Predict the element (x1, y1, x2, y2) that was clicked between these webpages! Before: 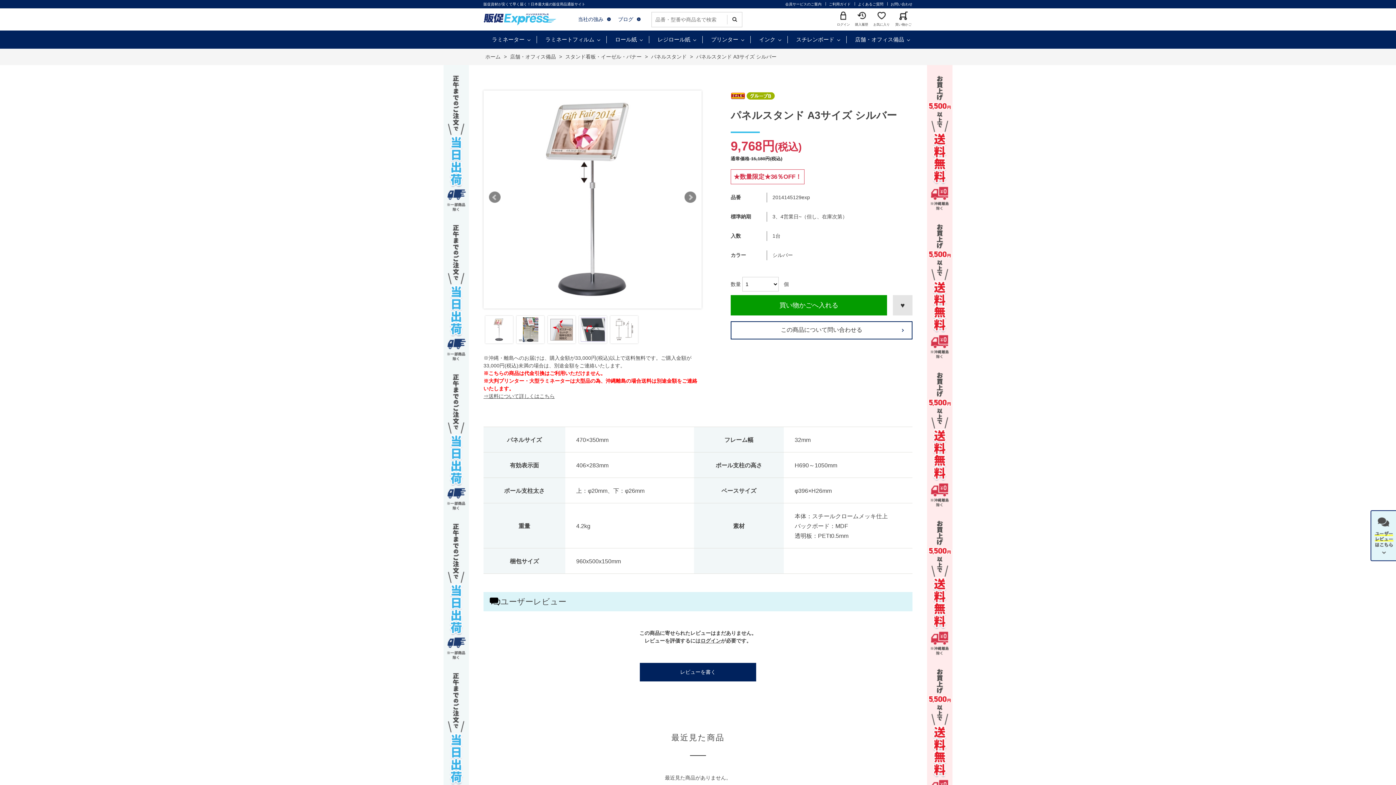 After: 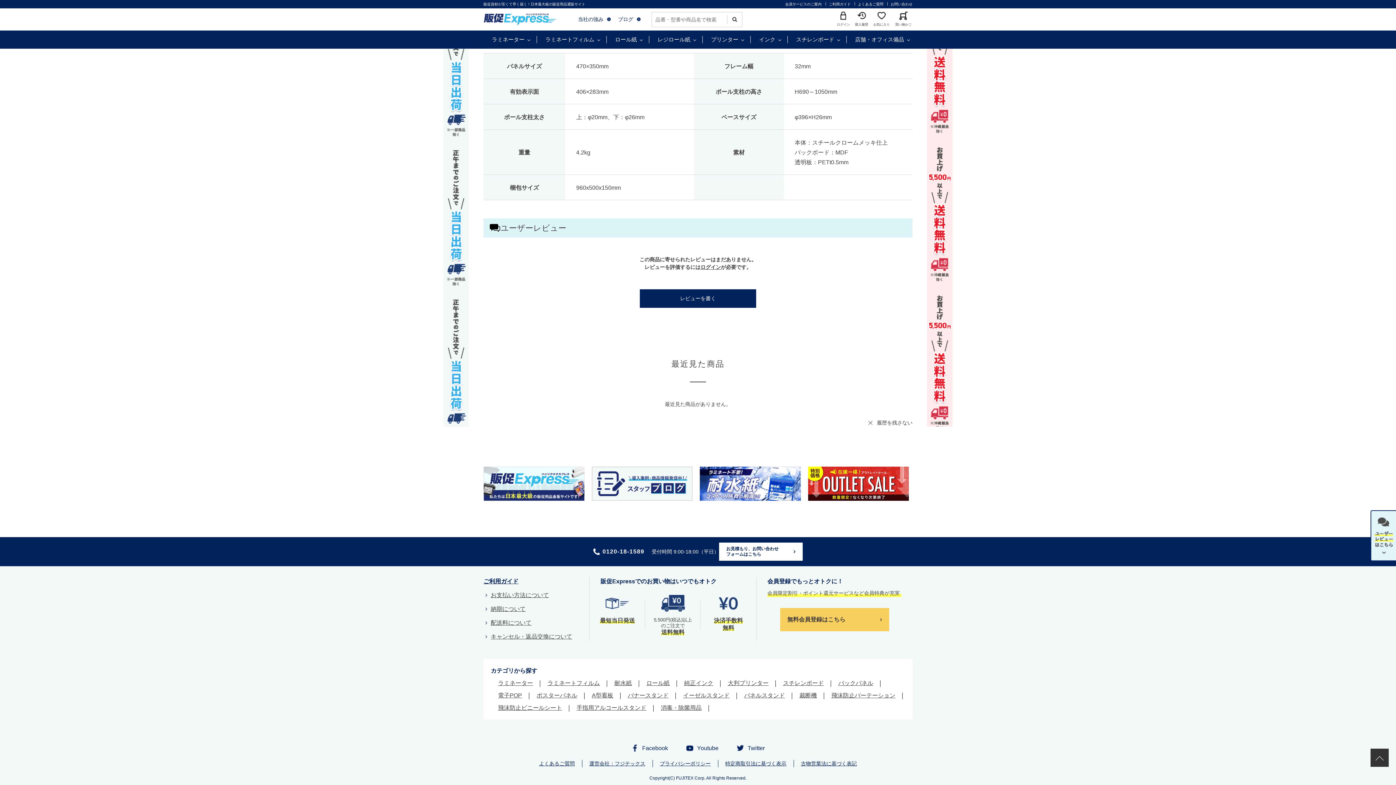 Action: bbox: (1370, 556, 1396, 562)